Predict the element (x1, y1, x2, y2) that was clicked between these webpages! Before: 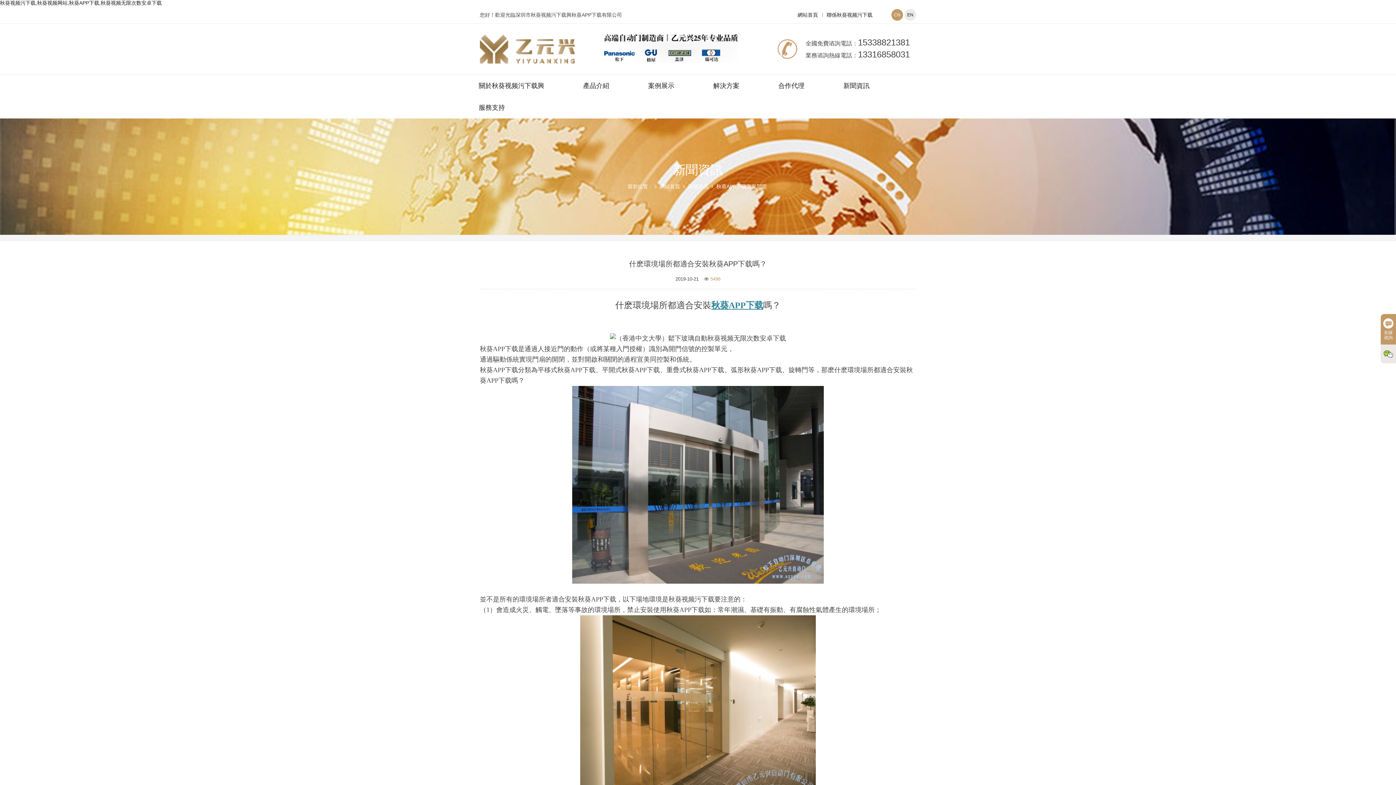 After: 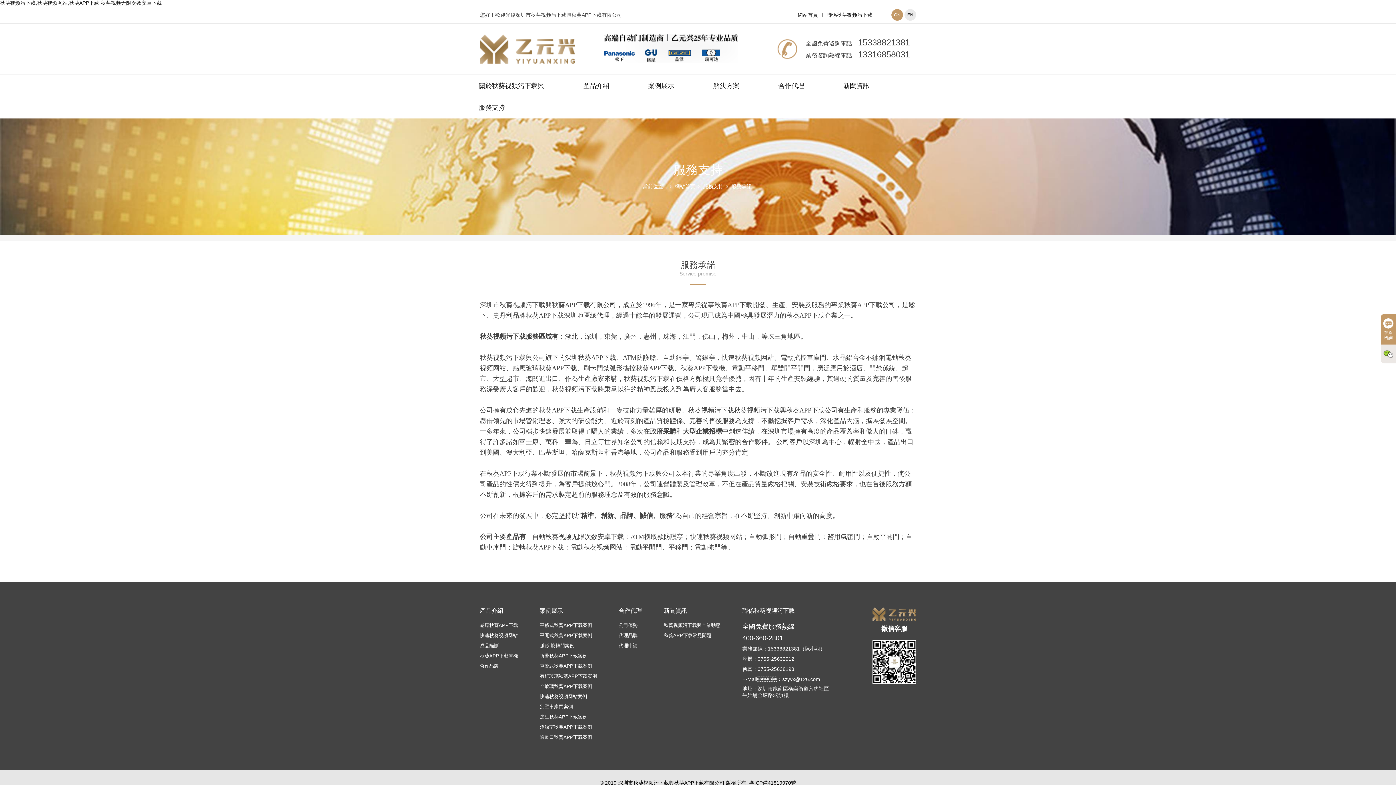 Action: bbox: (478, 104, 505, 111) label: 服務支持